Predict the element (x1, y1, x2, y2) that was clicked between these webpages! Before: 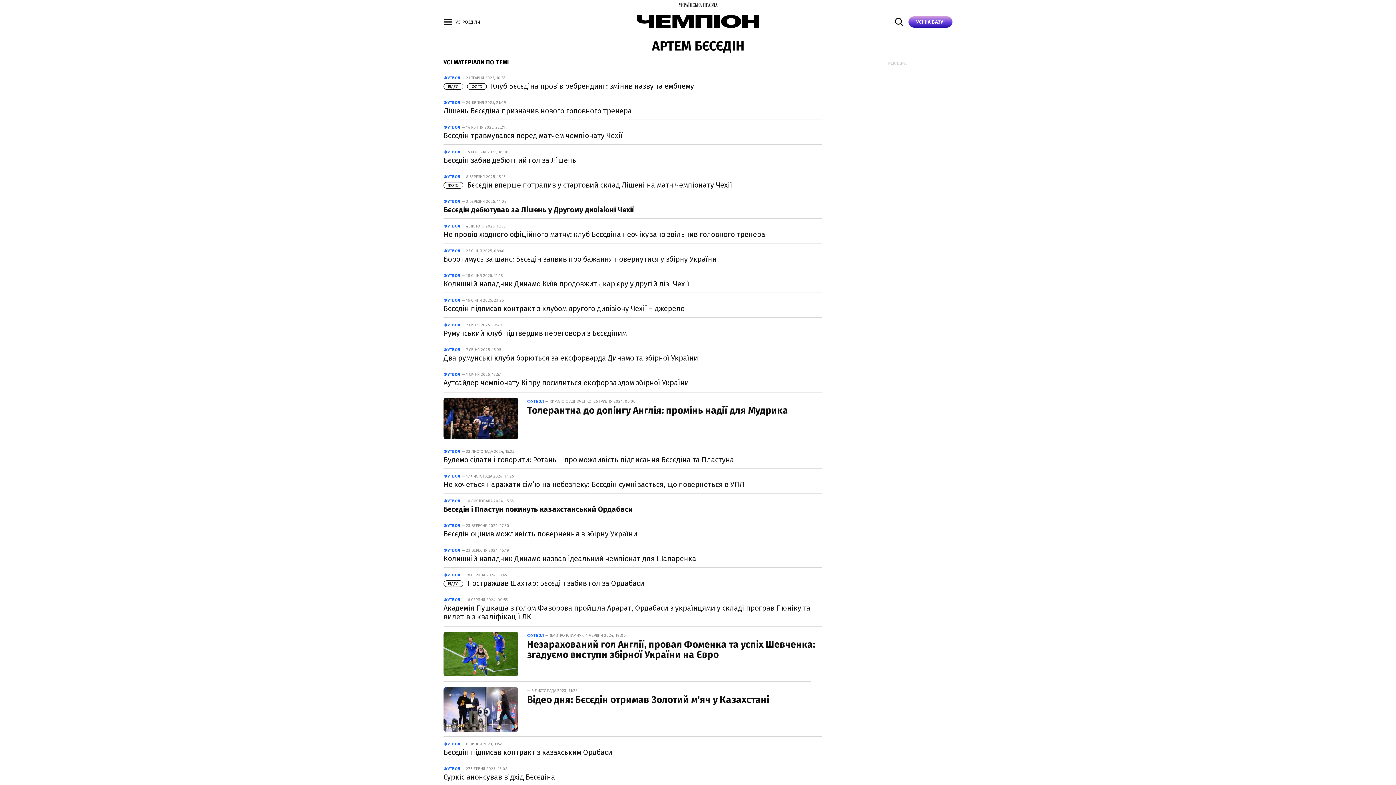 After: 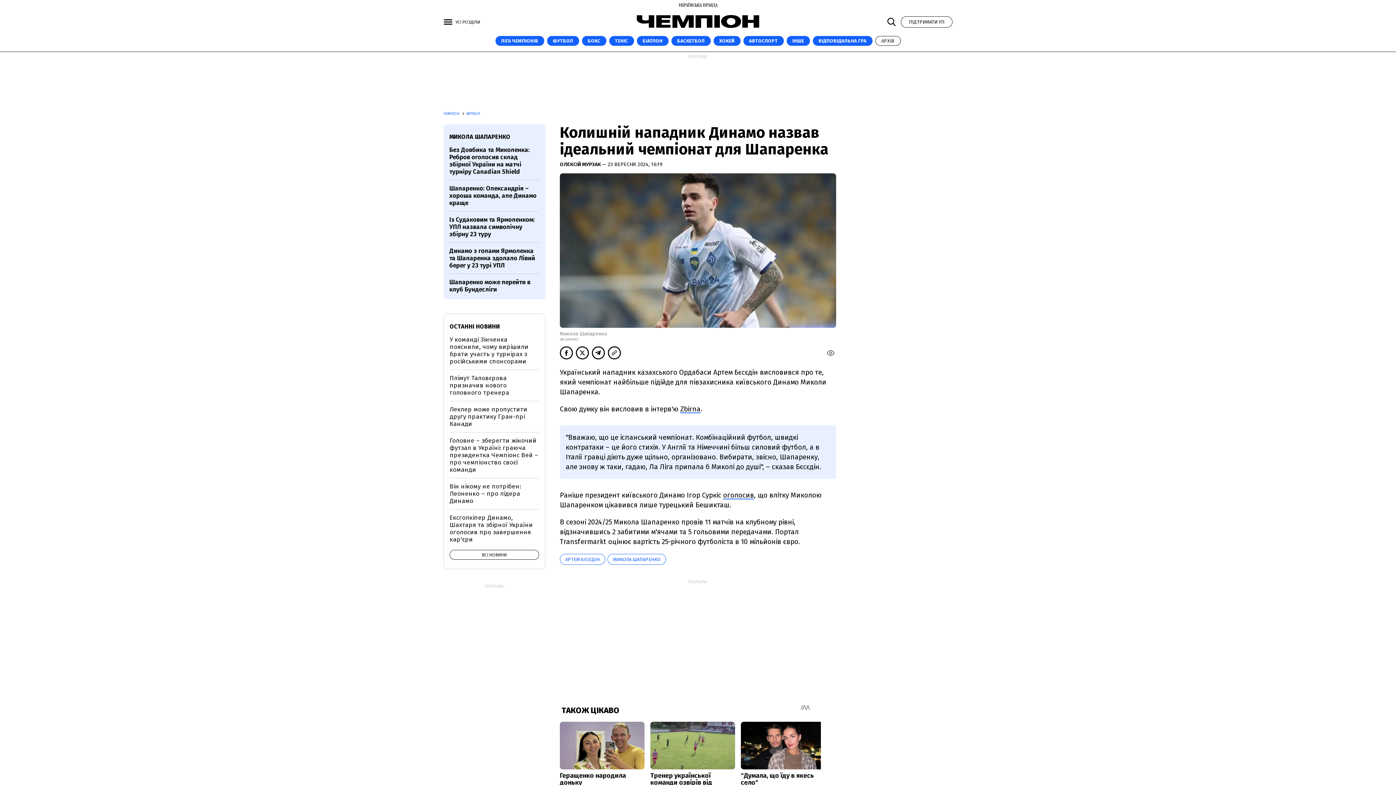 Action: bbox: (443, 554, 696, 563) label: Колишній нападник Динамо назвав ідеальний чемпіонат для Шапаренка